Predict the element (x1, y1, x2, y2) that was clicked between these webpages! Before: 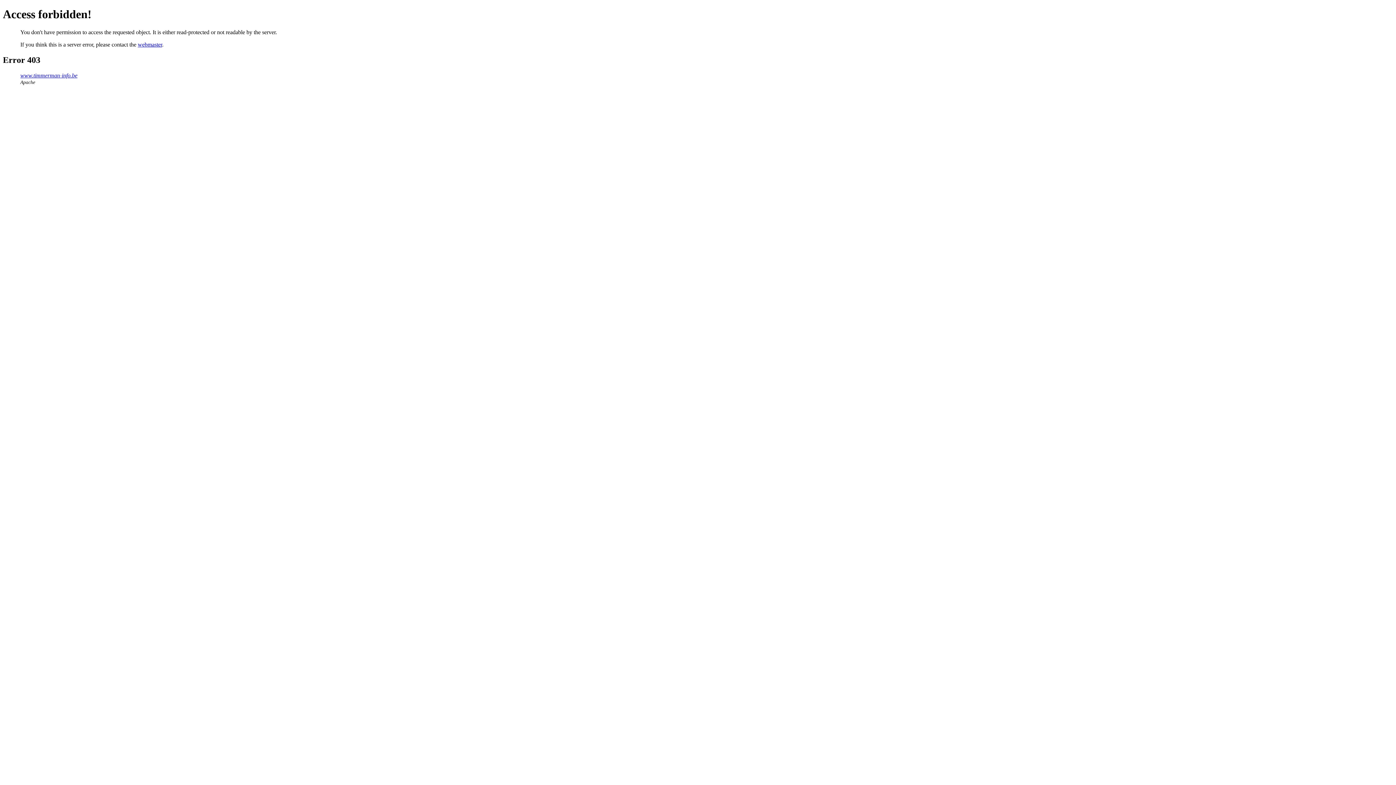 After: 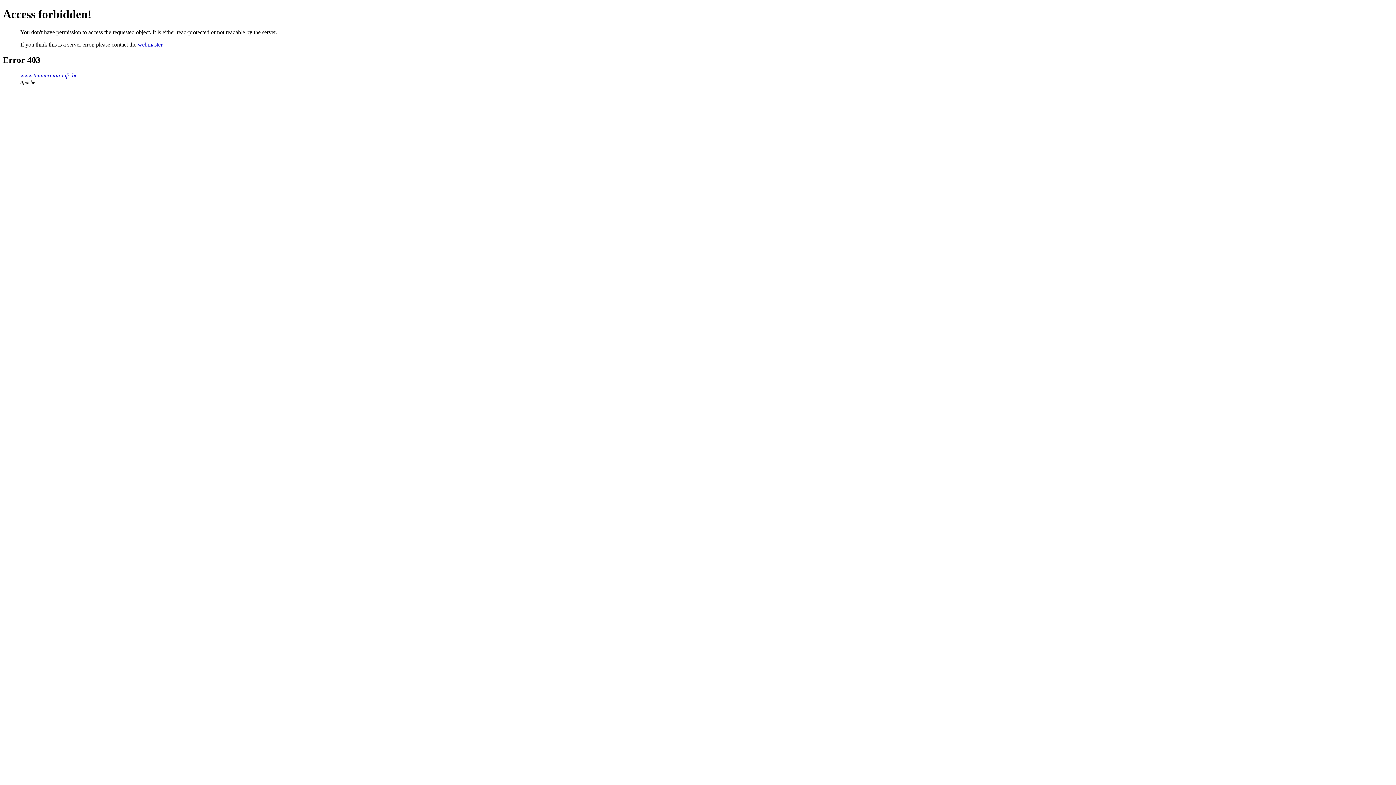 Action: bbox: (137, 41, 162, 47) label: webmaster